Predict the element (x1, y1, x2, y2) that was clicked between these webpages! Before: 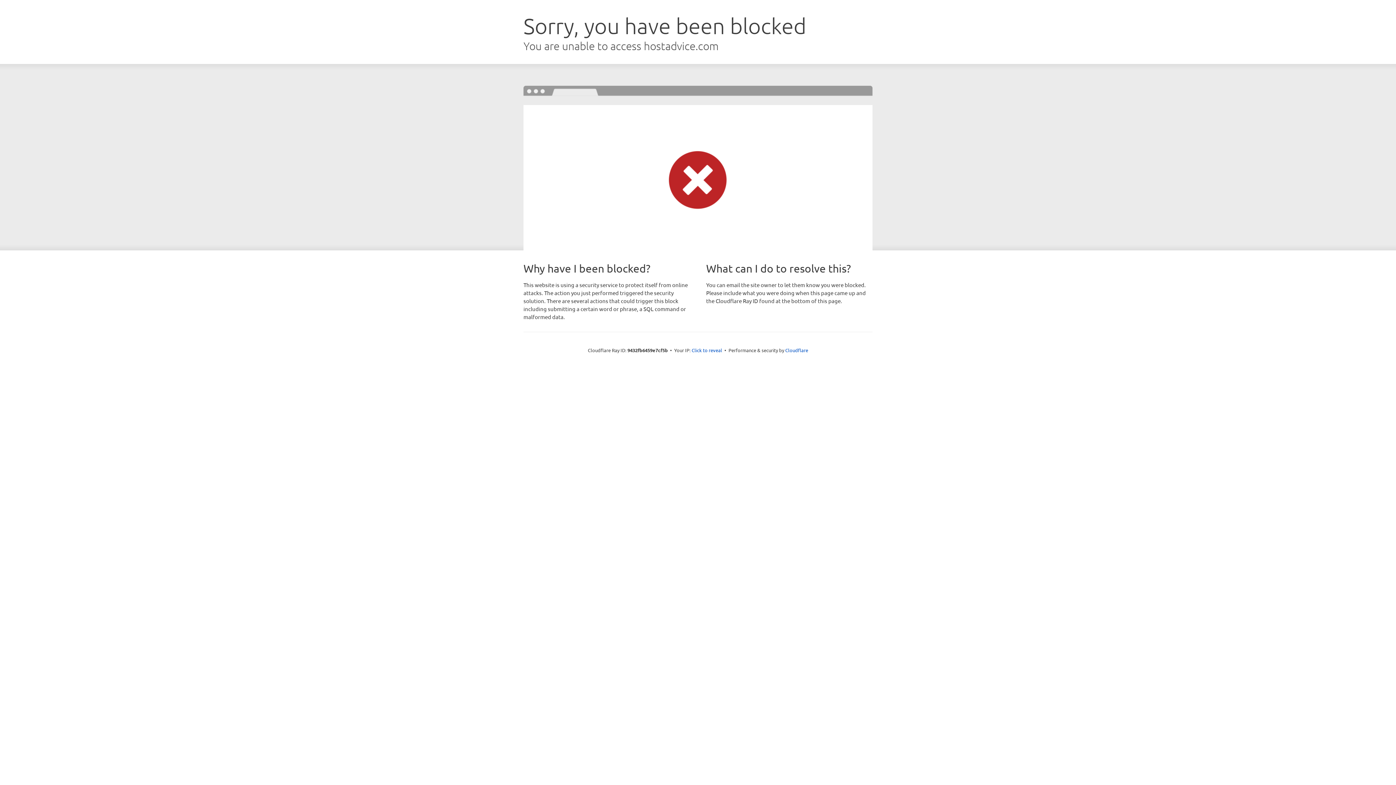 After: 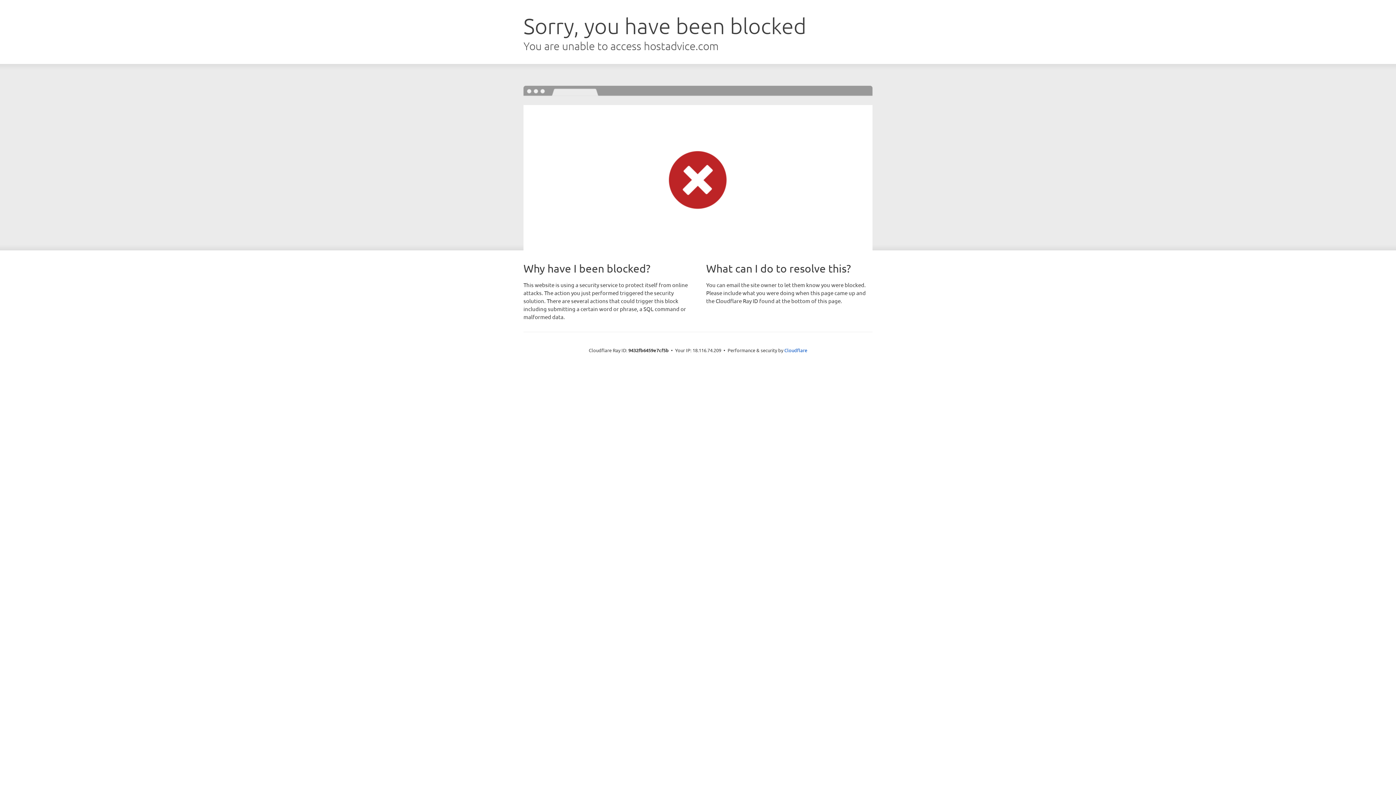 Action: bbox: (691, 346, 722, 353) label: Click to reveal